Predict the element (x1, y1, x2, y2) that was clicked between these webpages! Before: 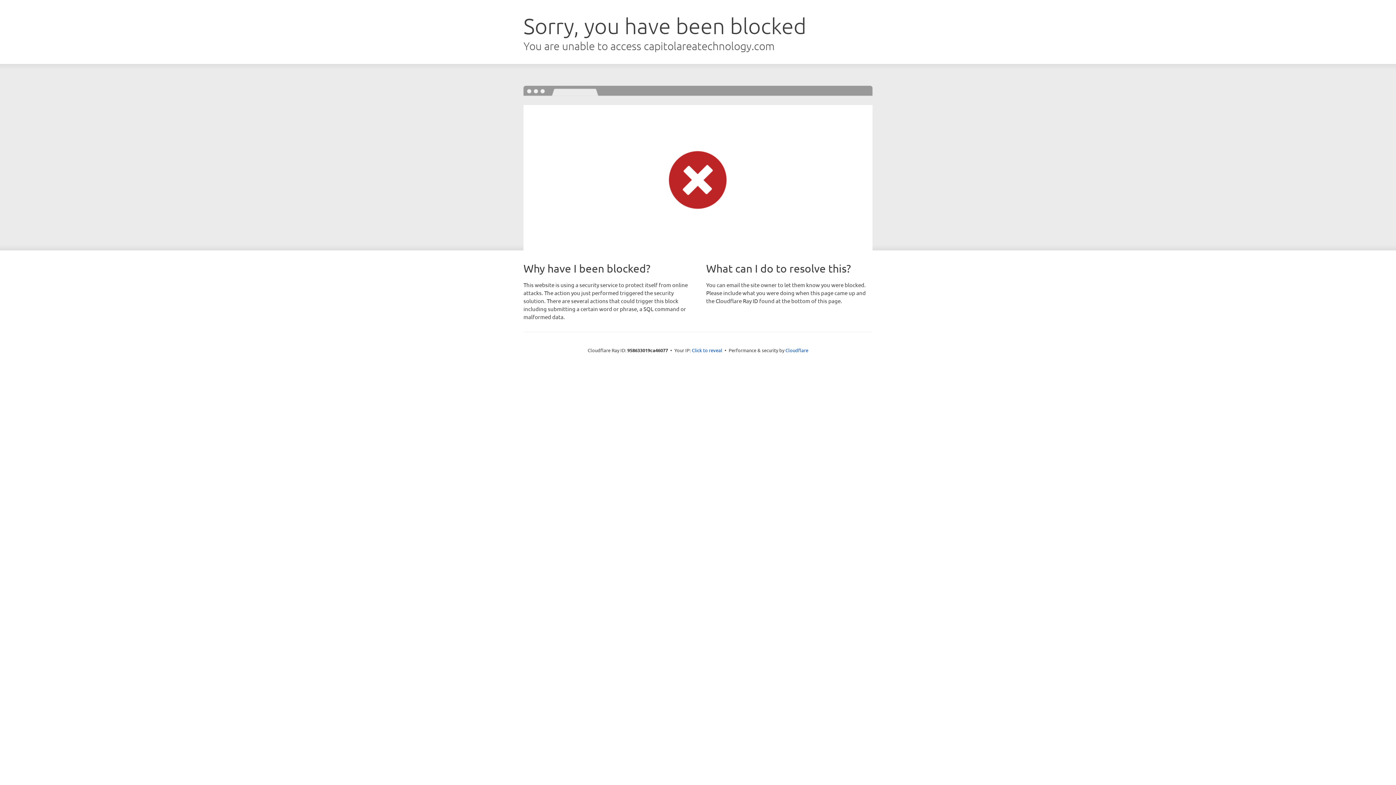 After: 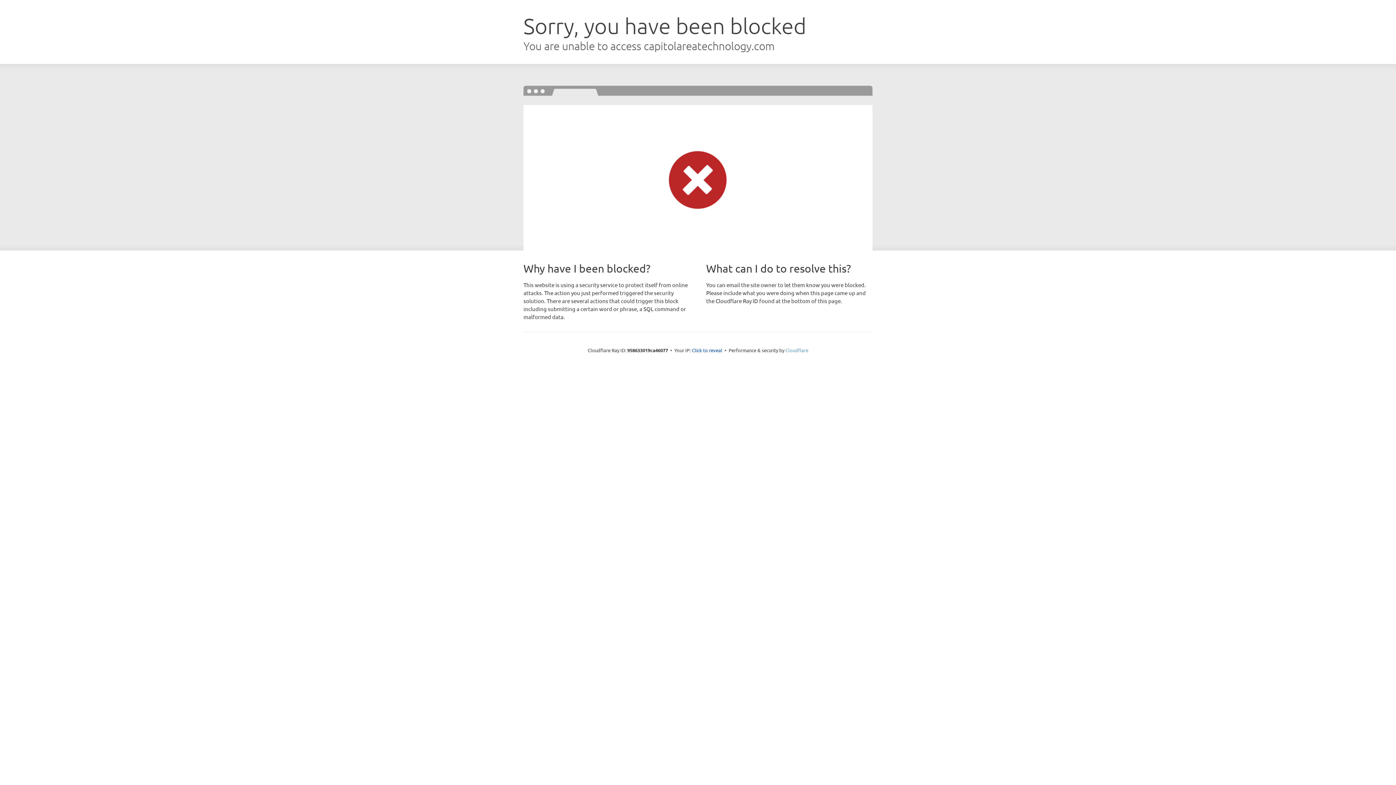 Action: bbox: (785, 347, 808, 353) label: Cloudflare